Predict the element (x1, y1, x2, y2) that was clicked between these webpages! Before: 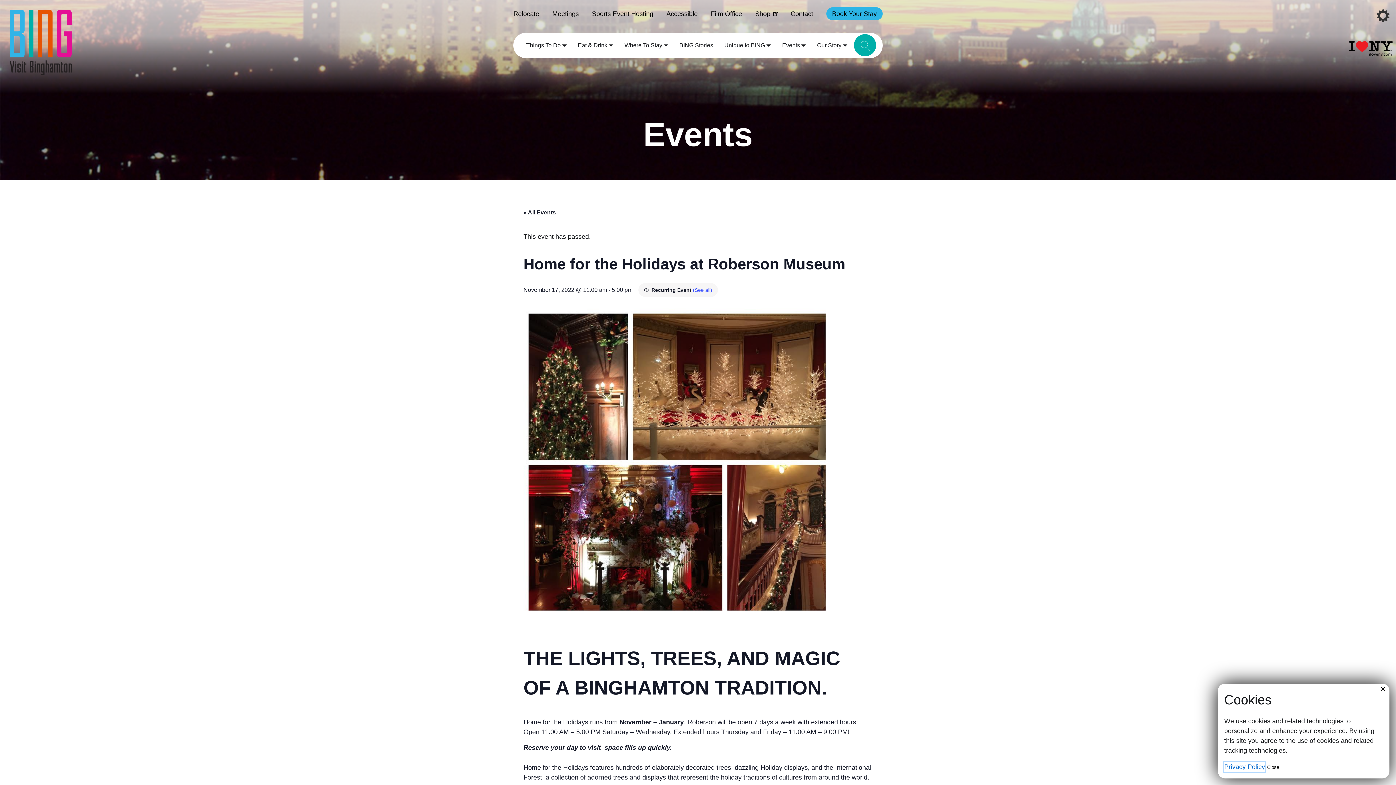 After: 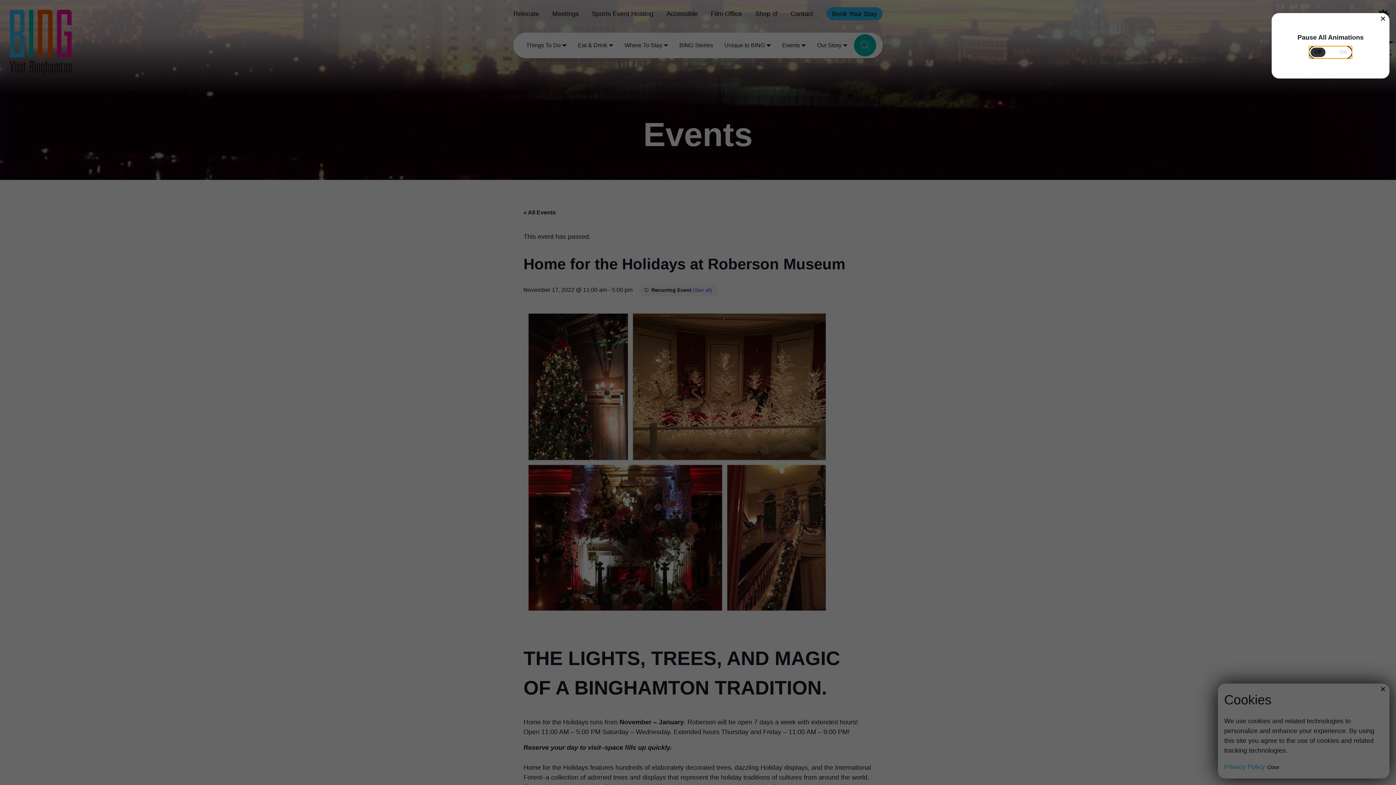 Action: bbox: (1377, 9, 1389, 22)